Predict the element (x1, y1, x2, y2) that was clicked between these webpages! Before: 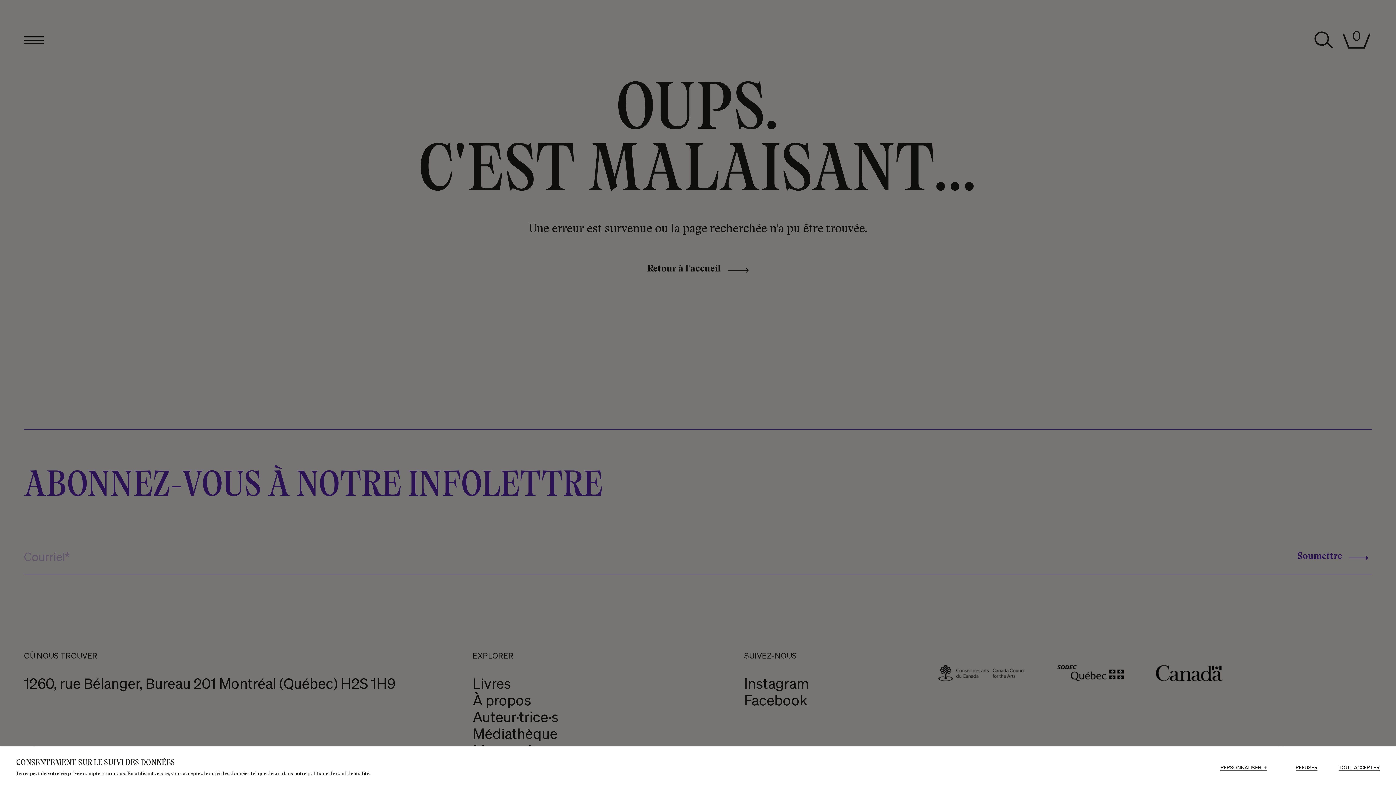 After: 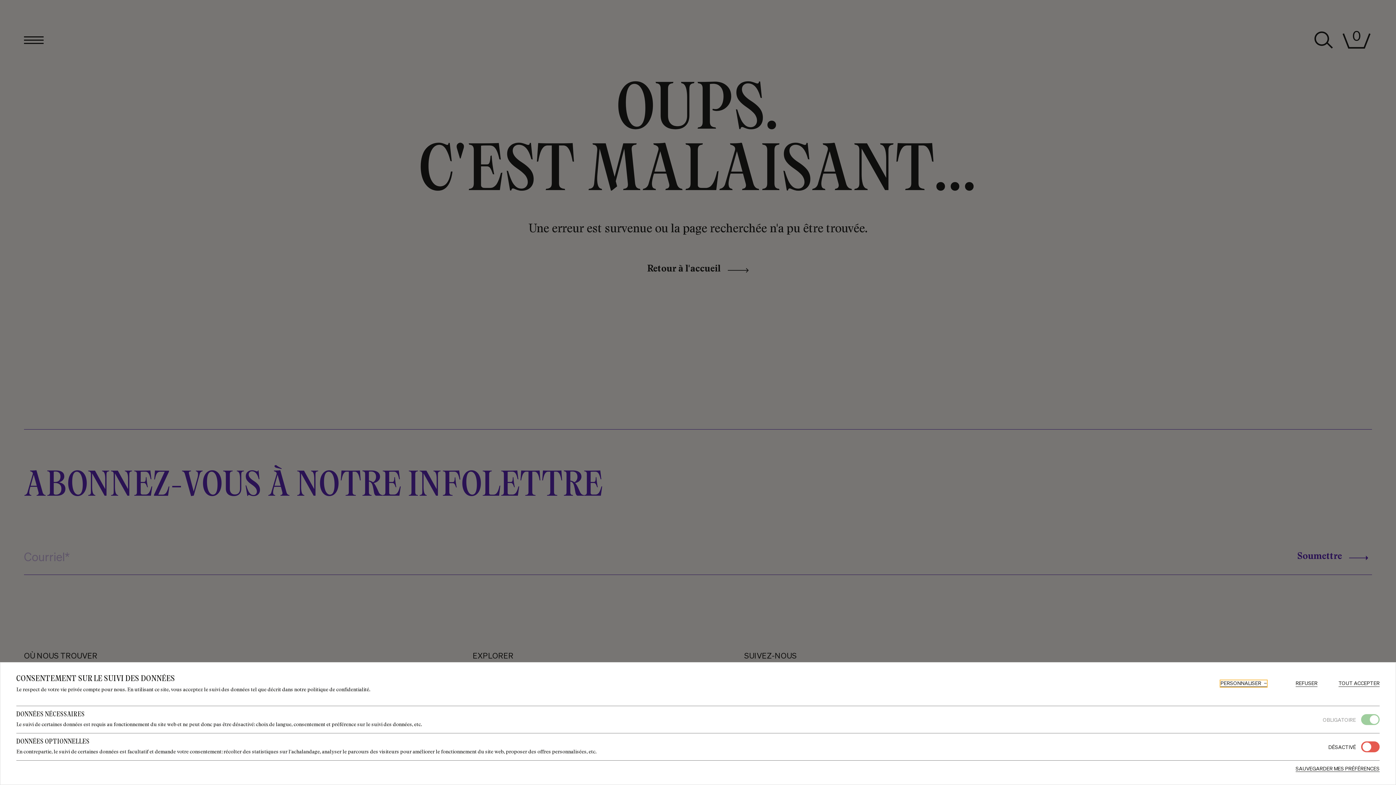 Action: bbox: (1220, 765, 1267, 771) label: PERSONNALISER
+